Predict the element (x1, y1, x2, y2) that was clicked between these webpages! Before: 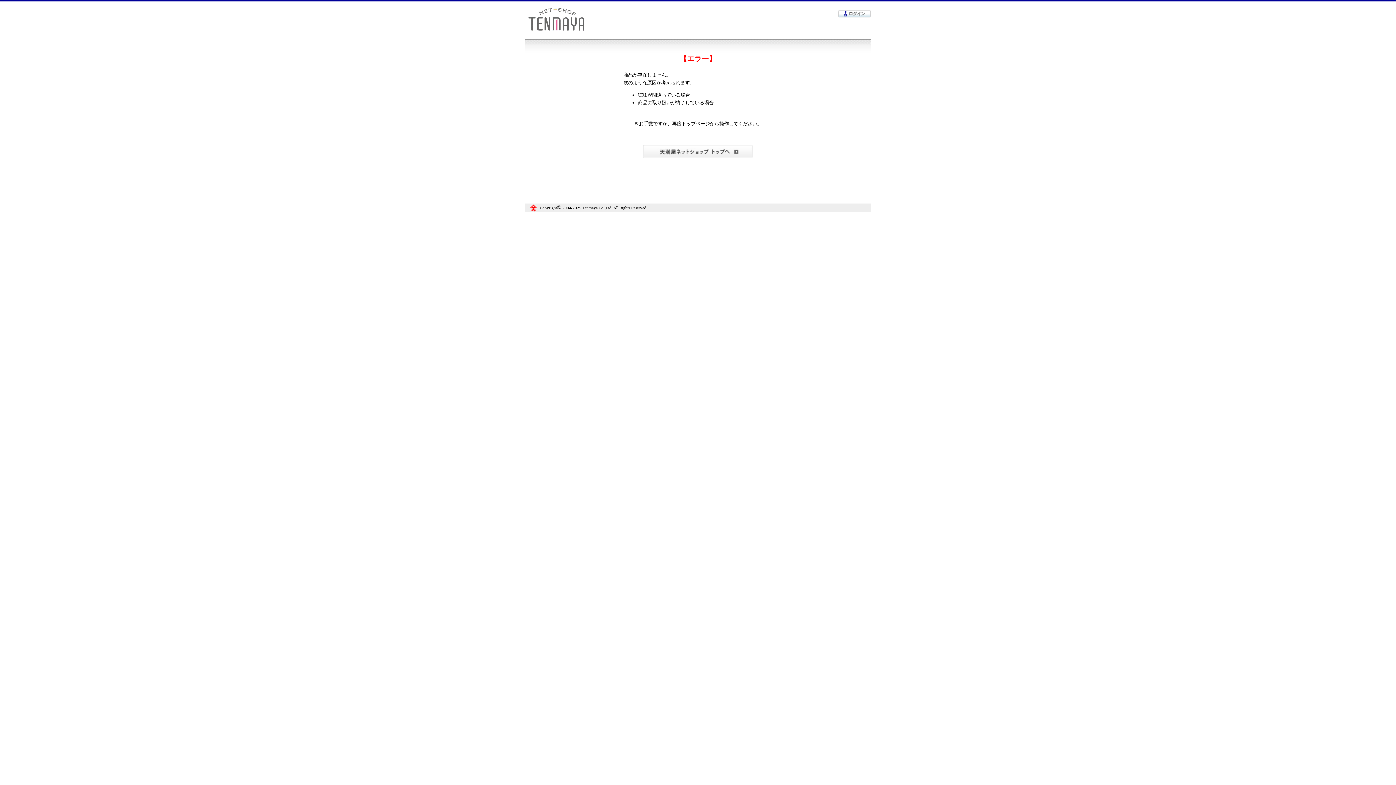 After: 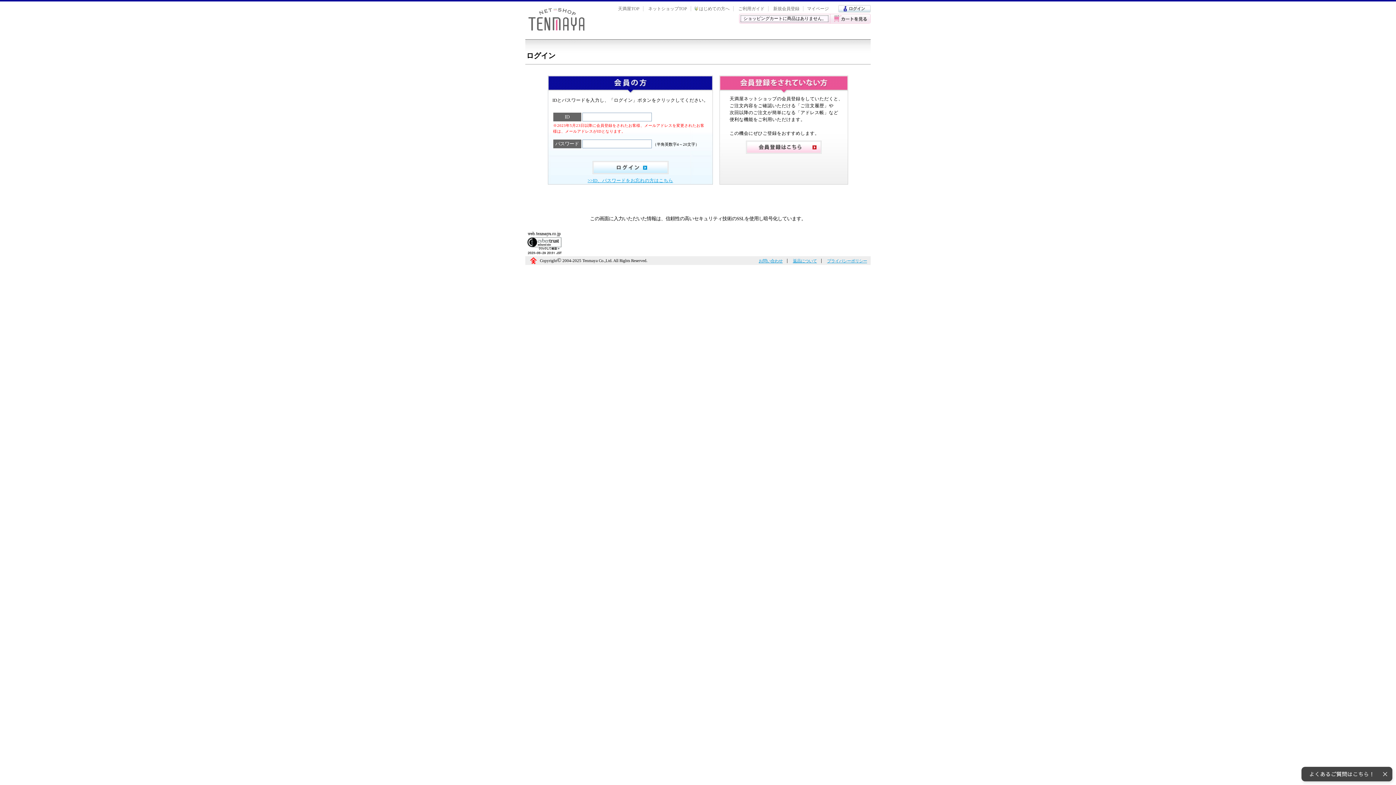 Action: bbox: (838, 10, 870, 15)